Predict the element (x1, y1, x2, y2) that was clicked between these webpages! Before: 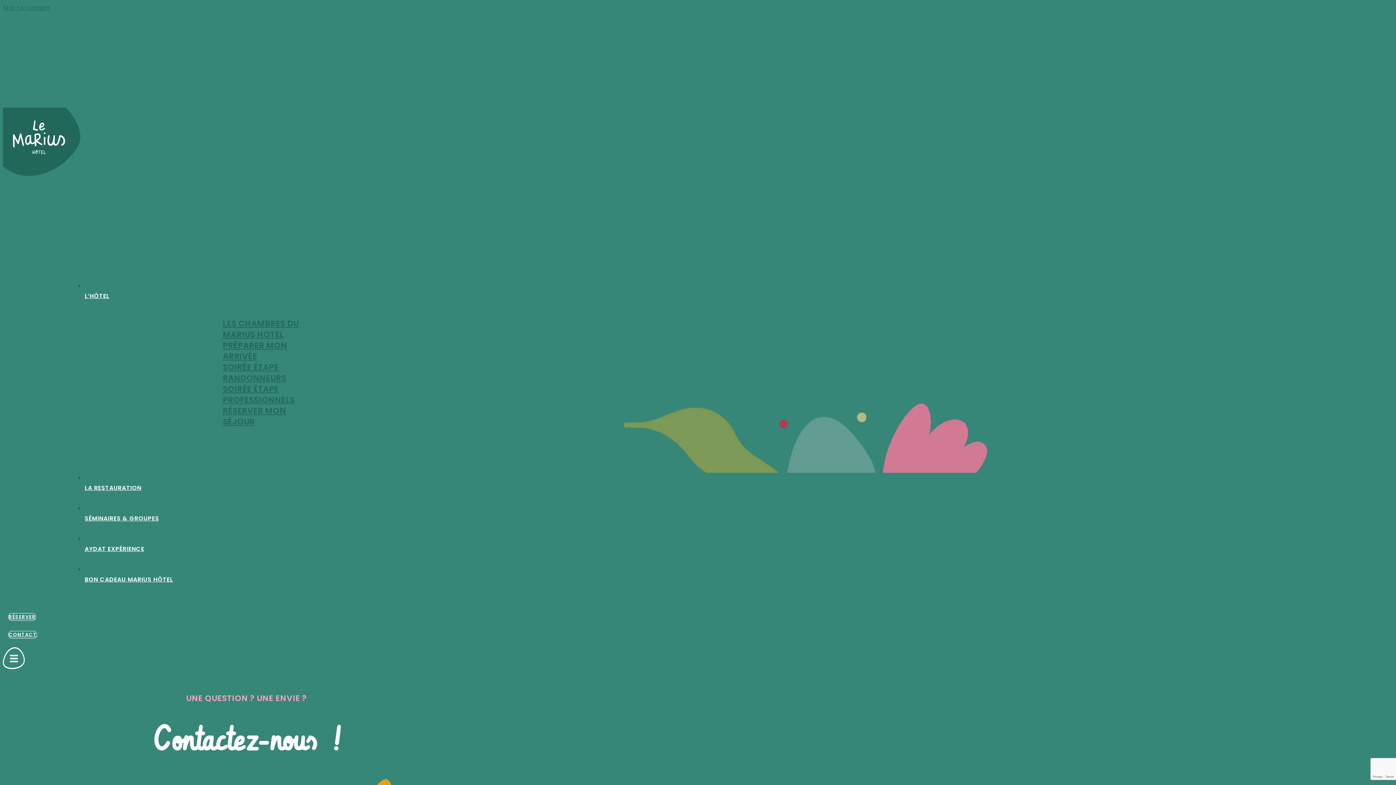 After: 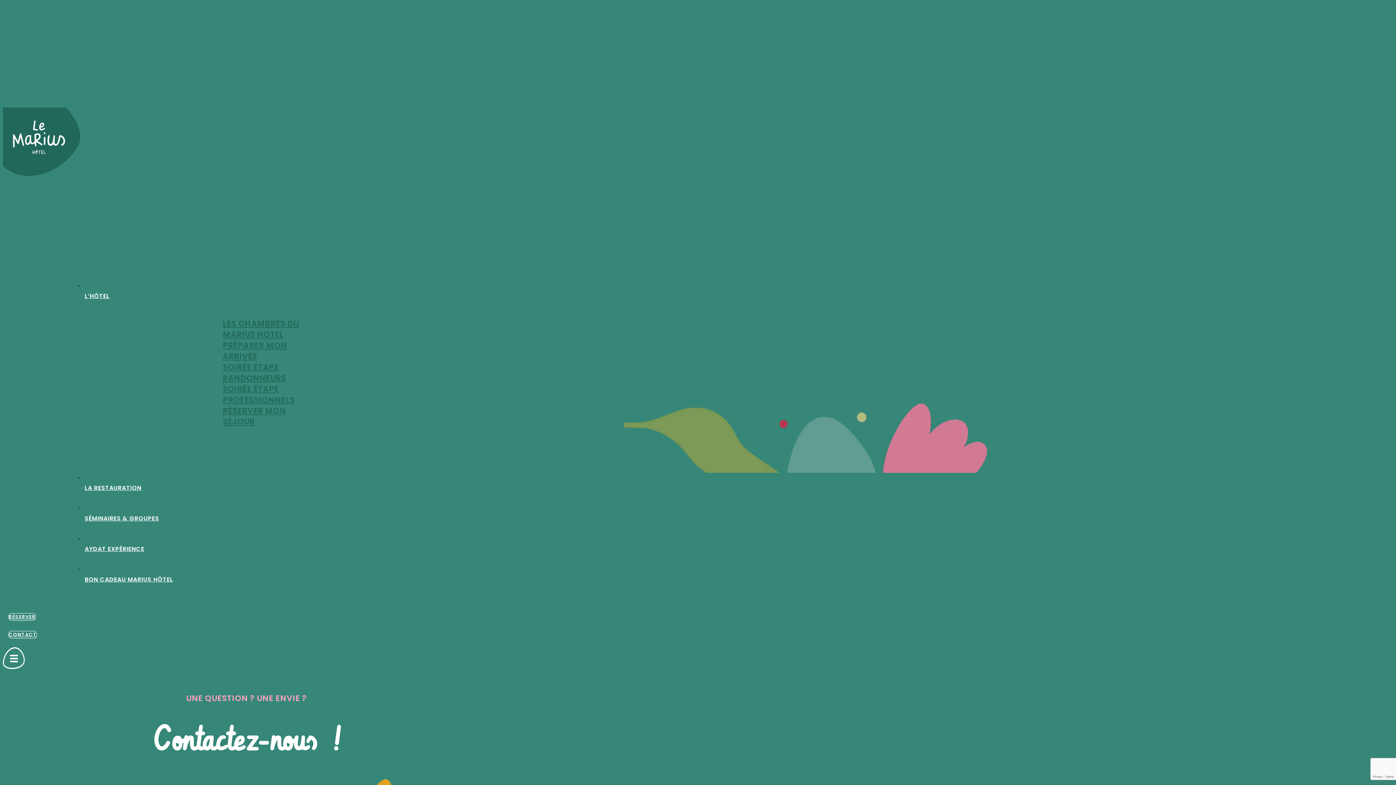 Action: bbox: (2, 3, 50, 12) label: Skip to content